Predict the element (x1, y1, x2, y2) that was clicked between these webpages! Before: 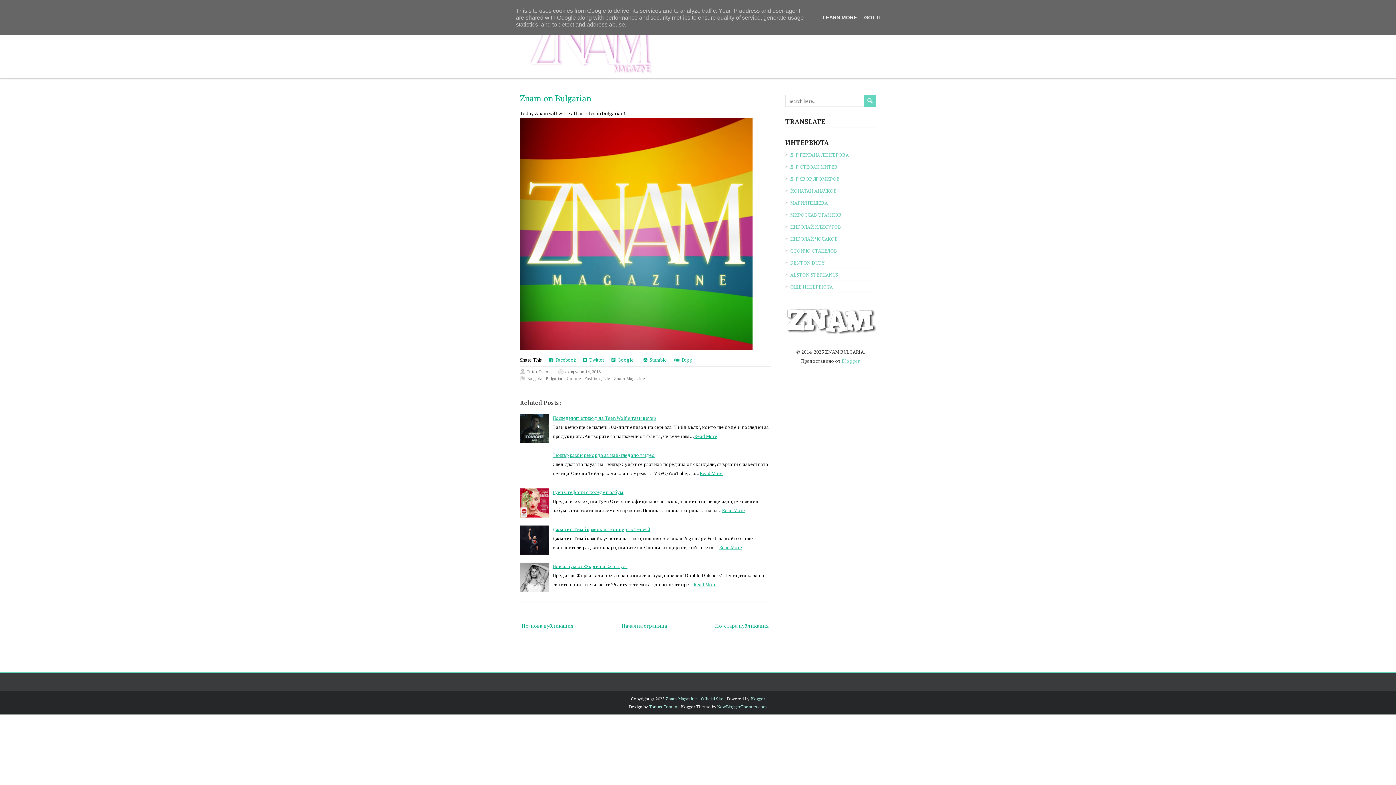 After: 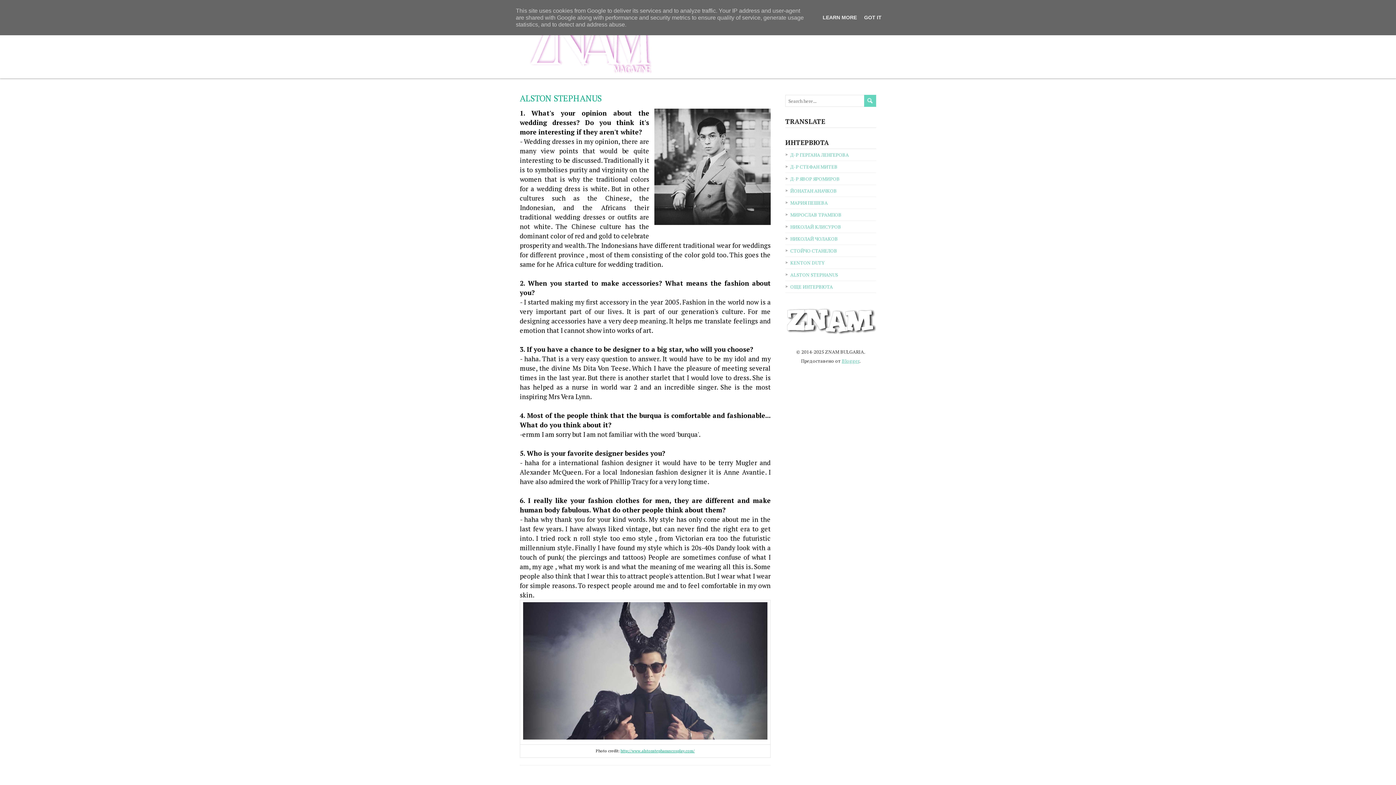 Action: bbox: (790, 271, 838, 278) label: ALSTON STEPHANUS